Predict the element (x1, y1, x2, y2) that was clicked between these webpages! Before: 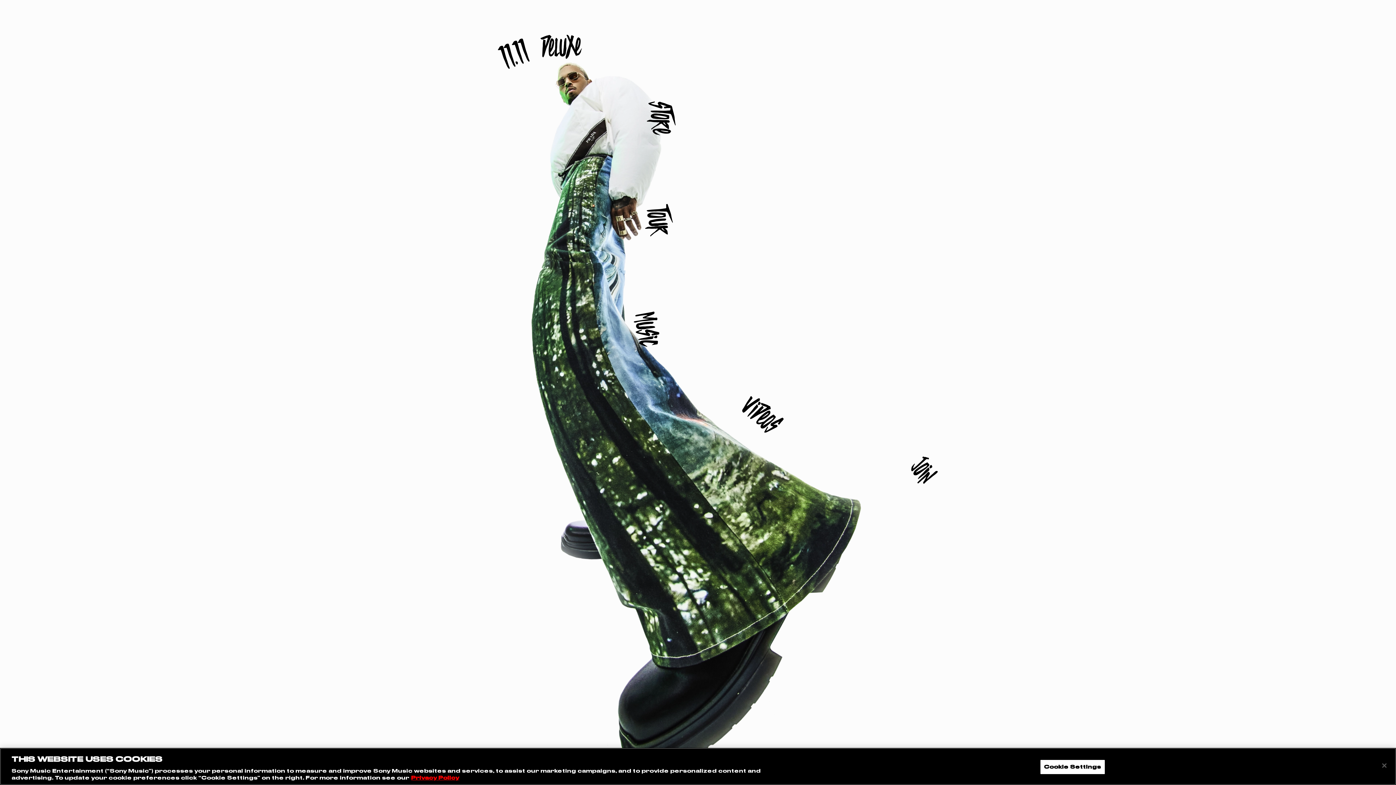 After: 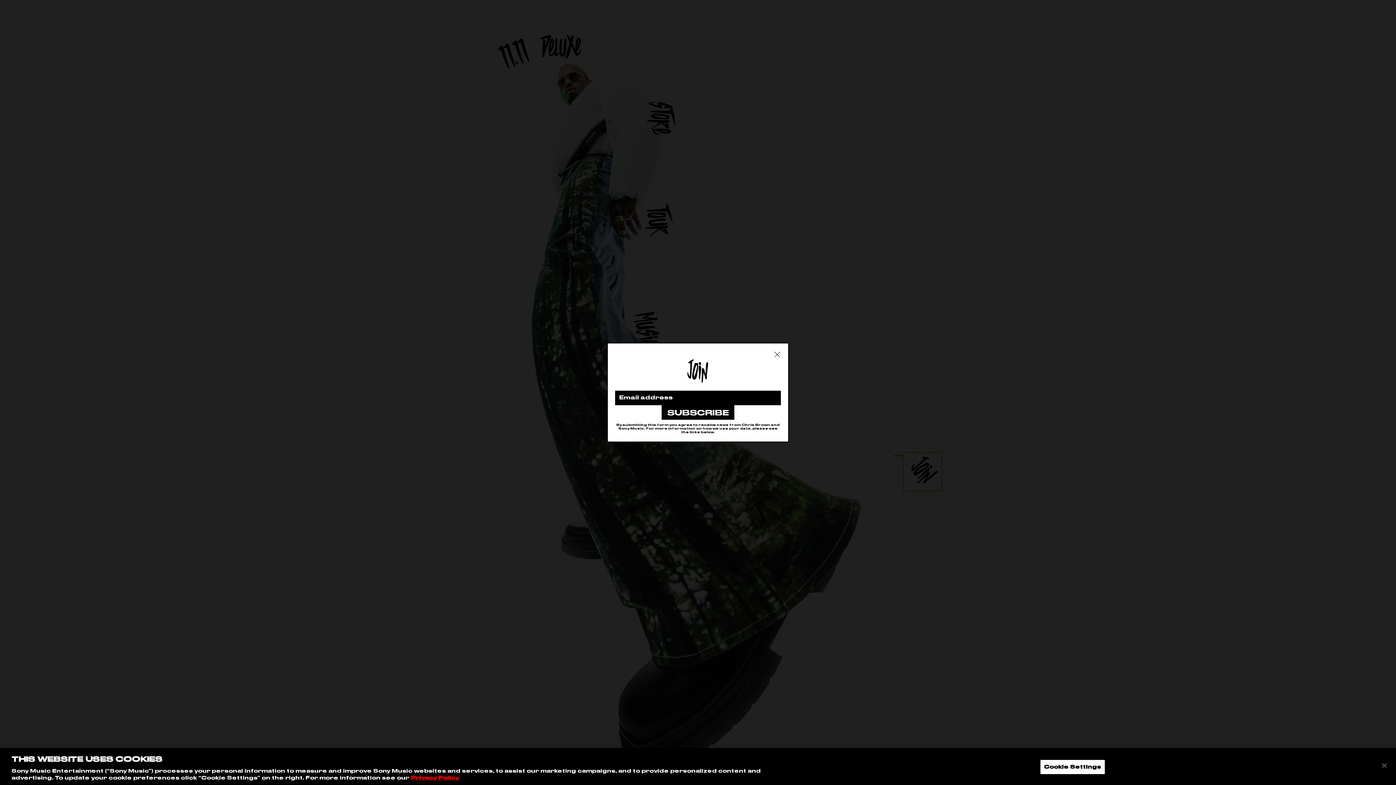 Action: bbox: (893, 455, 928, 456) label: Join